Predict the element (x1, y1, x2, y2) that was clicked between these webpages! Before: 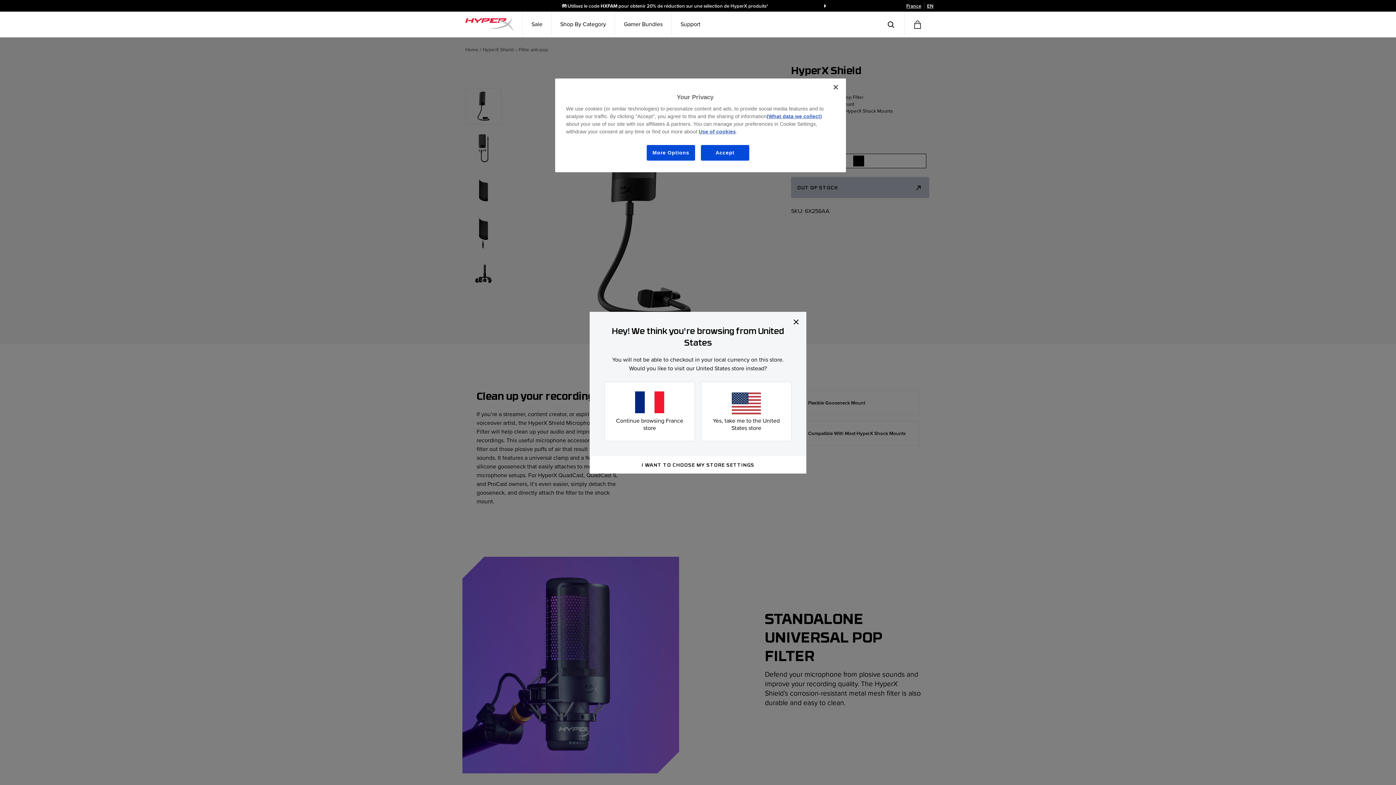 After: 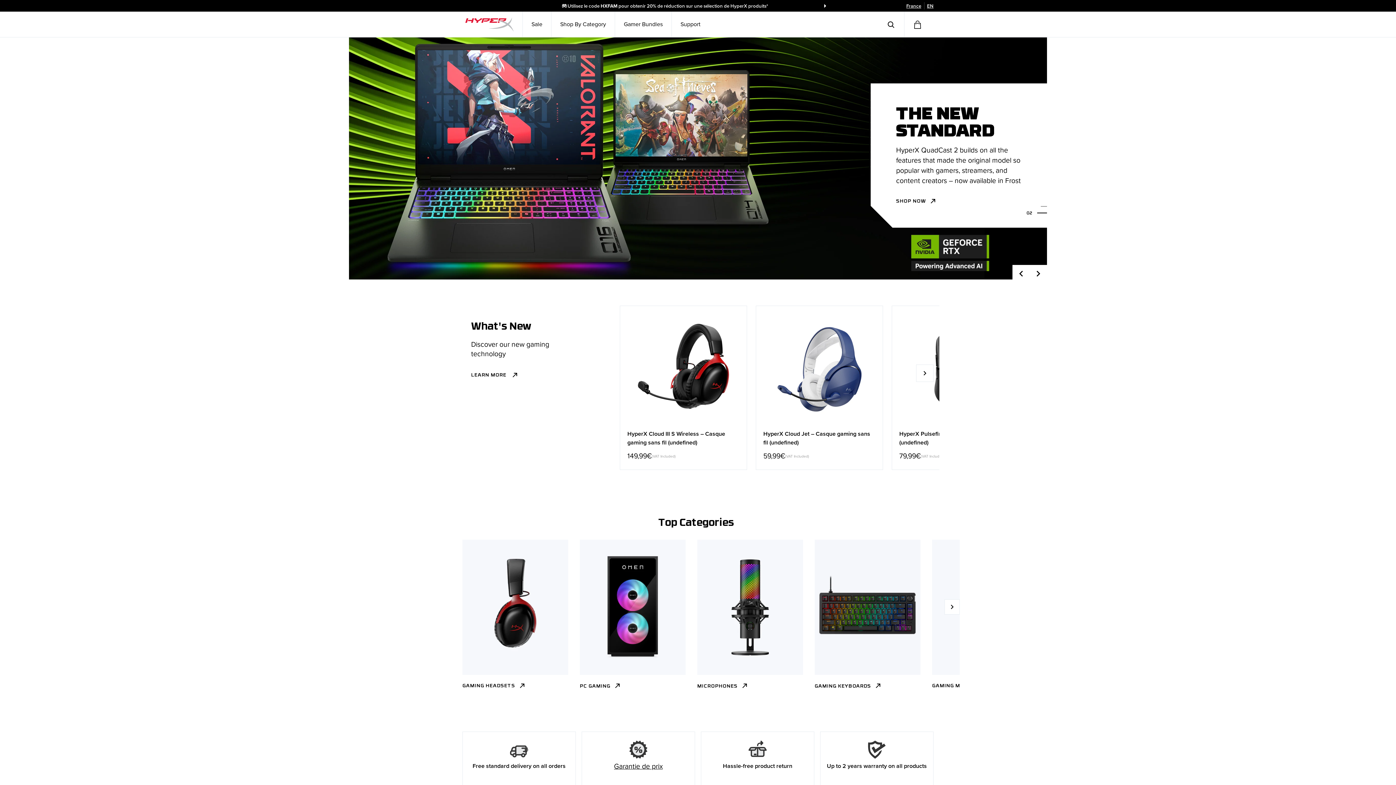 Action: label: HyperX FR bbox: (465, 11, 513, 37)